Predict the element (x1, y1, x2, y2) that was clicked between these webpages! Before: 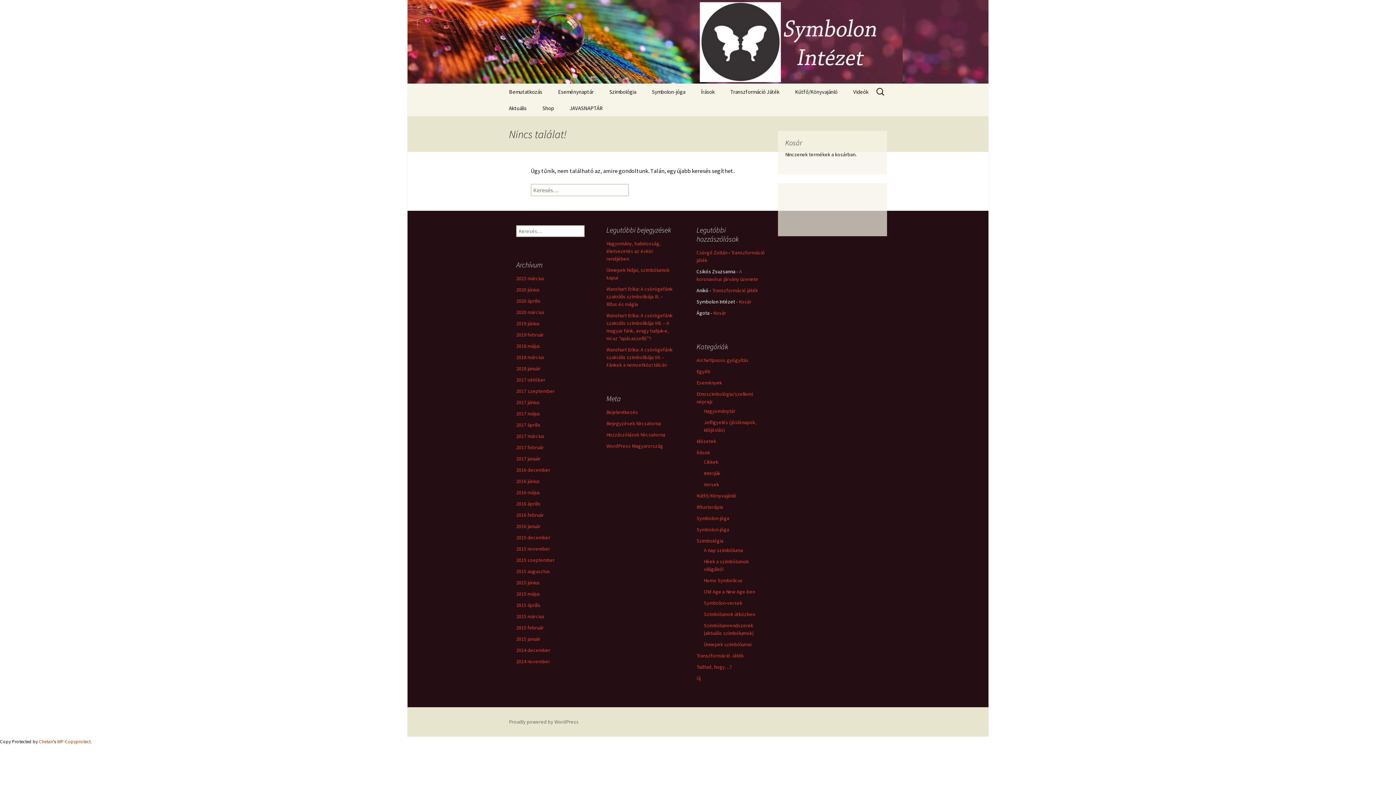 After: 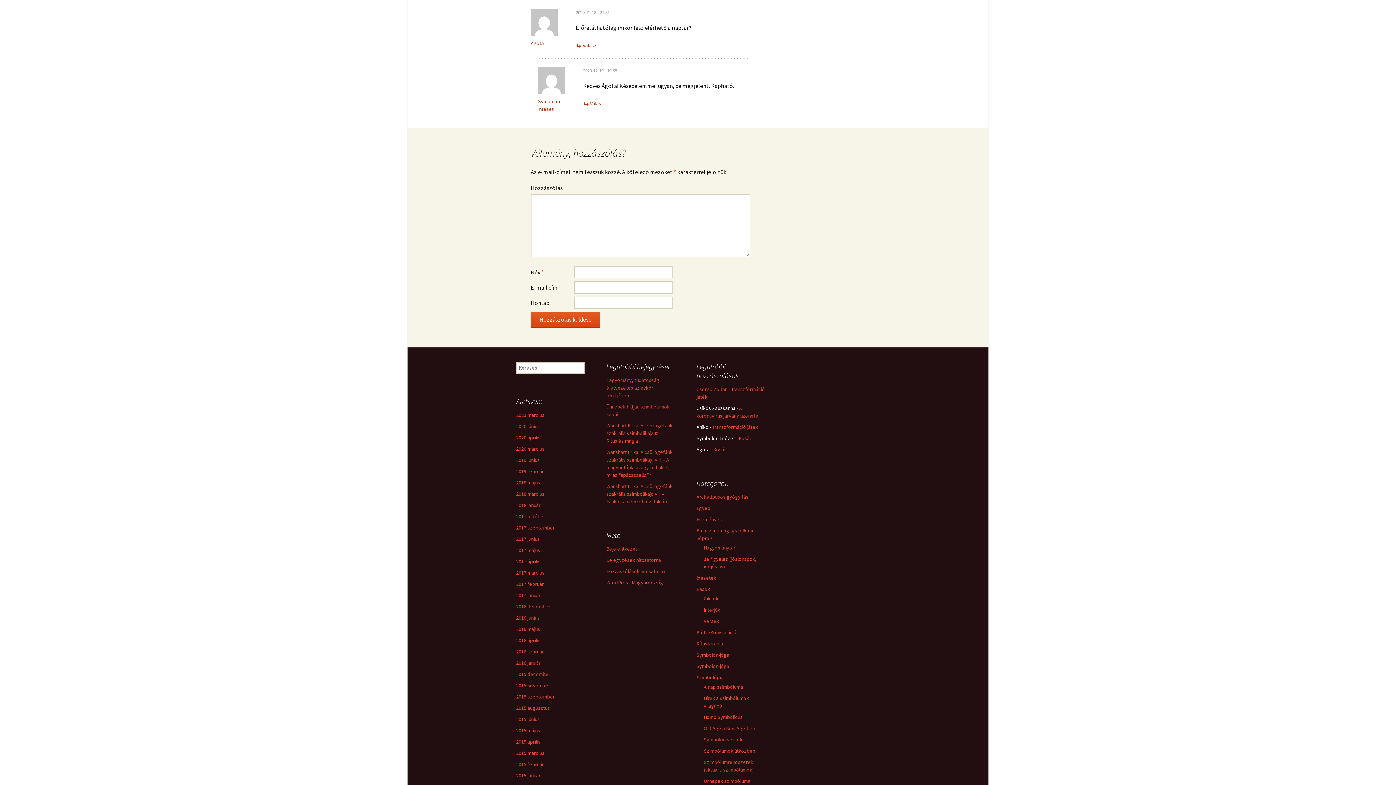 Action: label: Kosár bbox: (713, 309, 726, 316)